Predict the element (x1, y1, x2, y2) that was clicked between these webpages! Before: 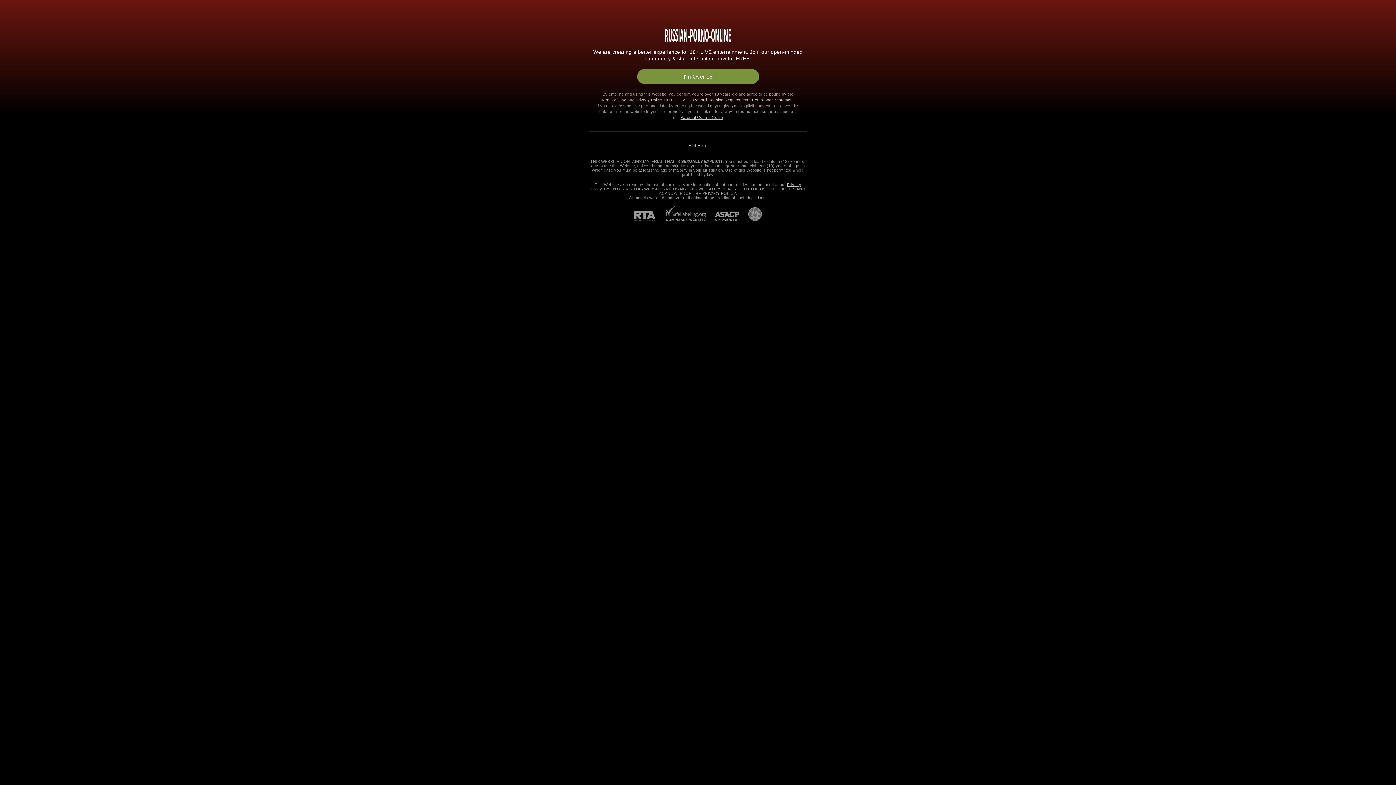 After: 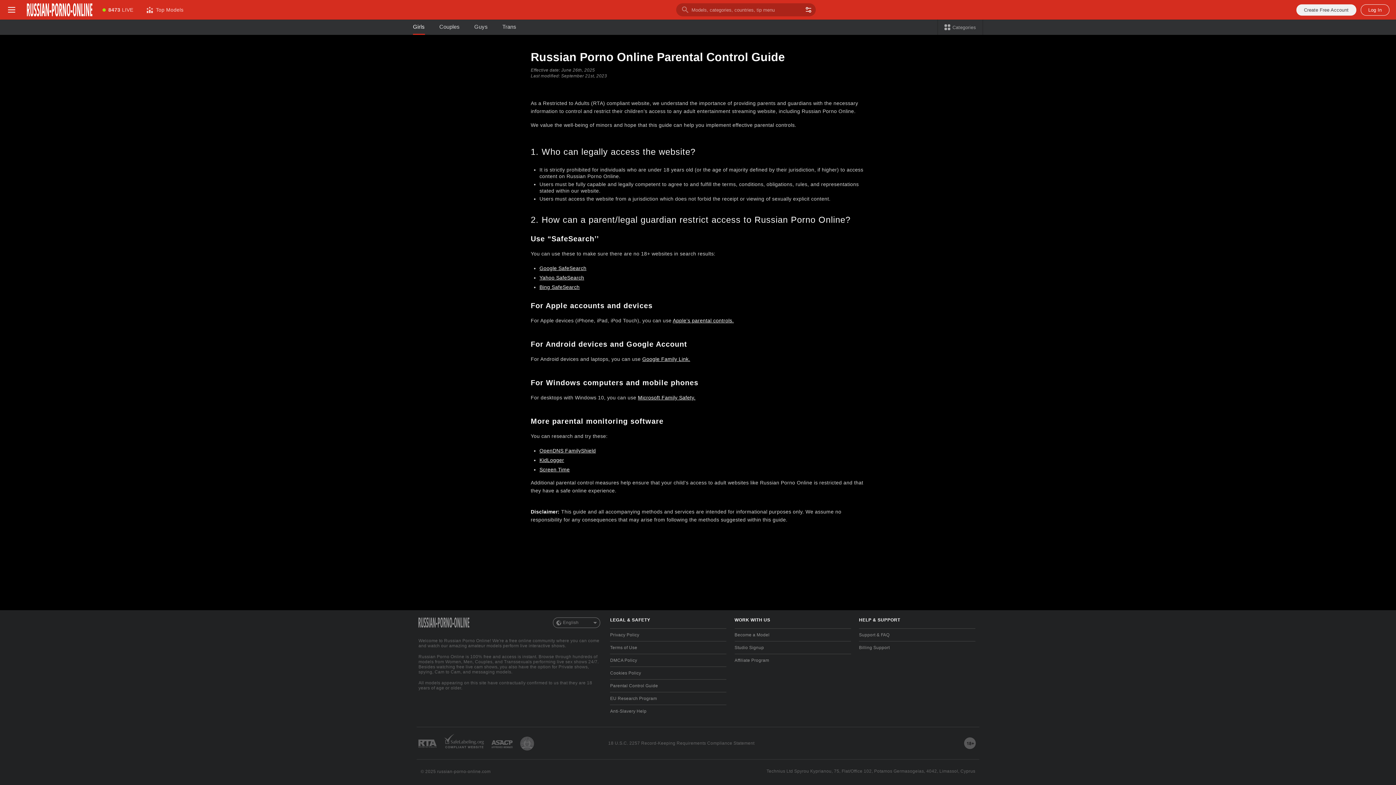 Action: label: Parental Control Guide bbox: (680, 115, 723, 119)